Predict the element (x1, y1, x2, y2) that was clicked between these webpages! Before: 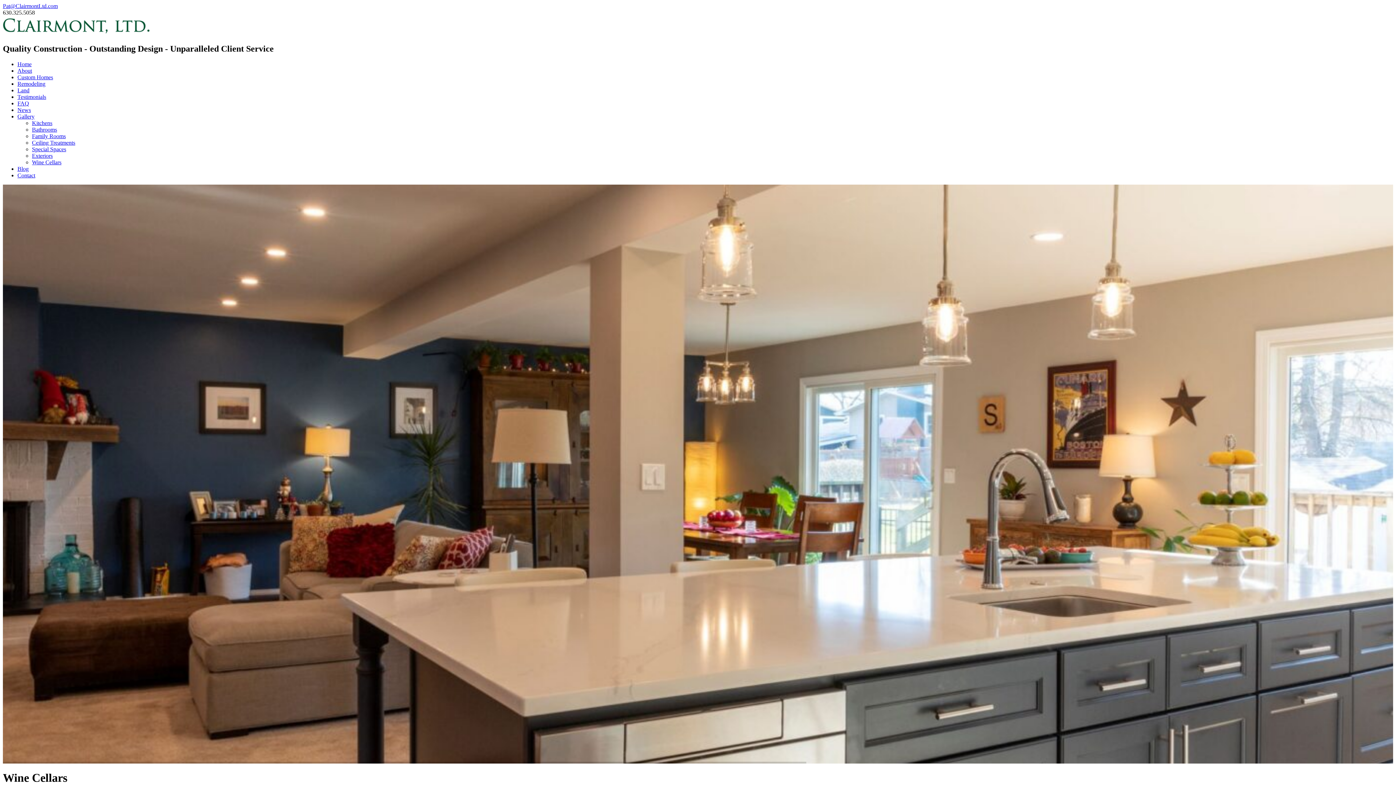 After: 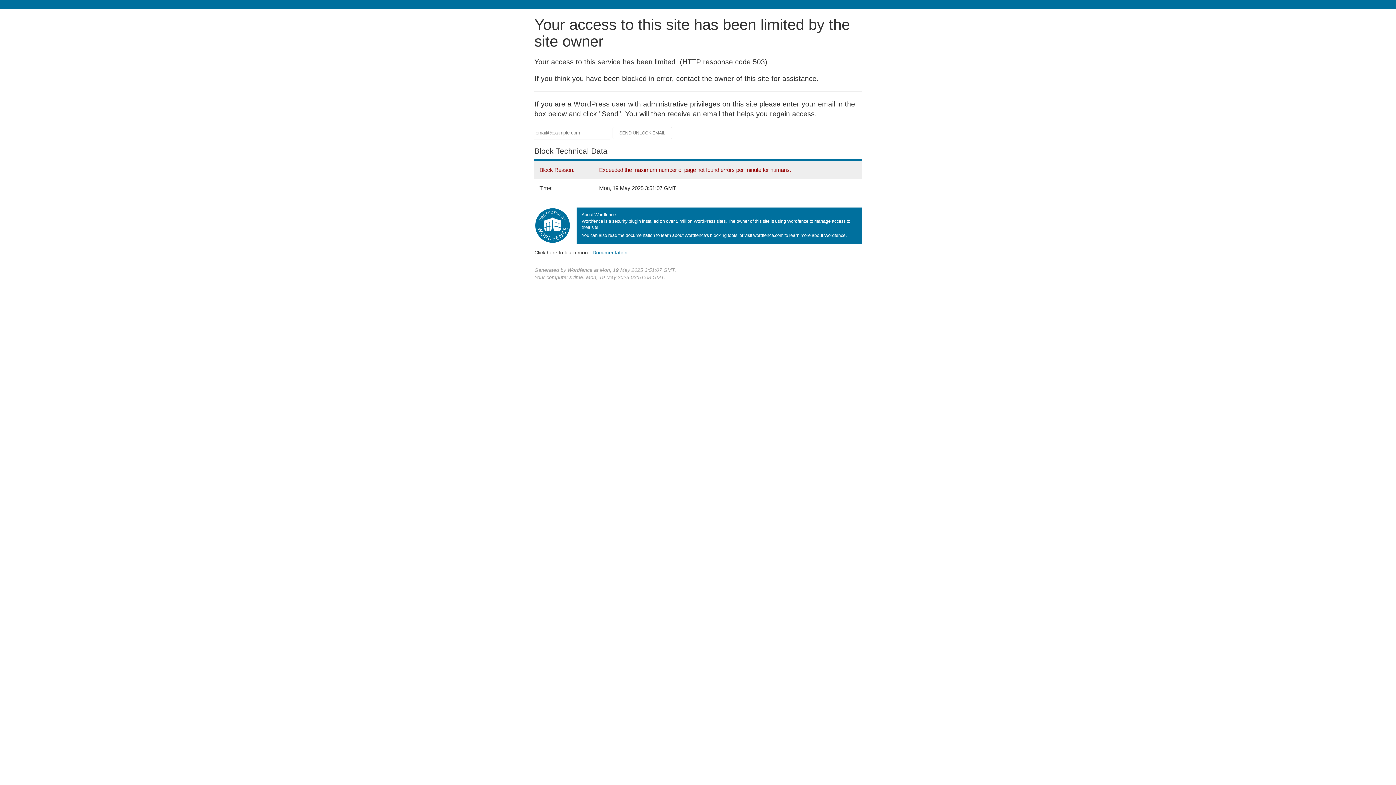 Action: label: Blog bbox: (17, 165, 28, 171)